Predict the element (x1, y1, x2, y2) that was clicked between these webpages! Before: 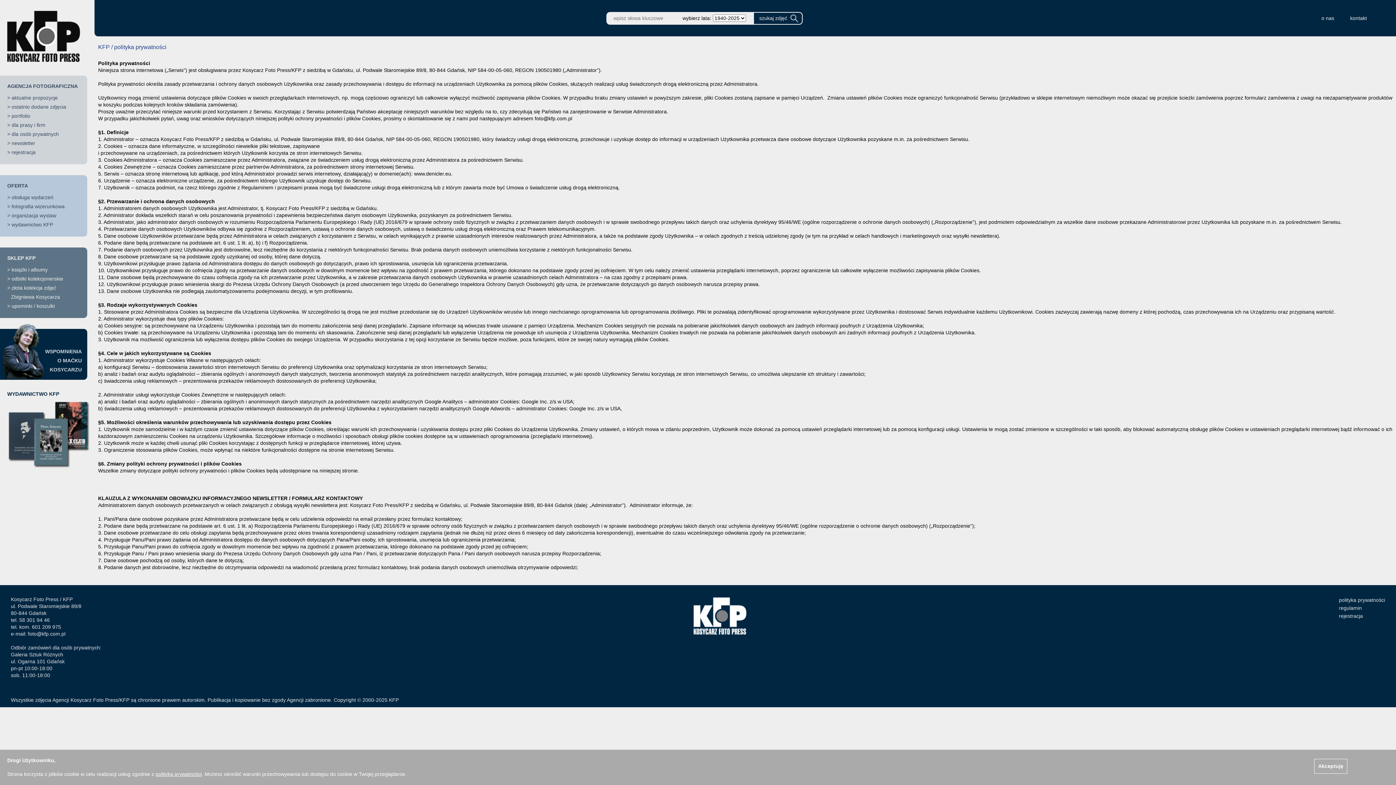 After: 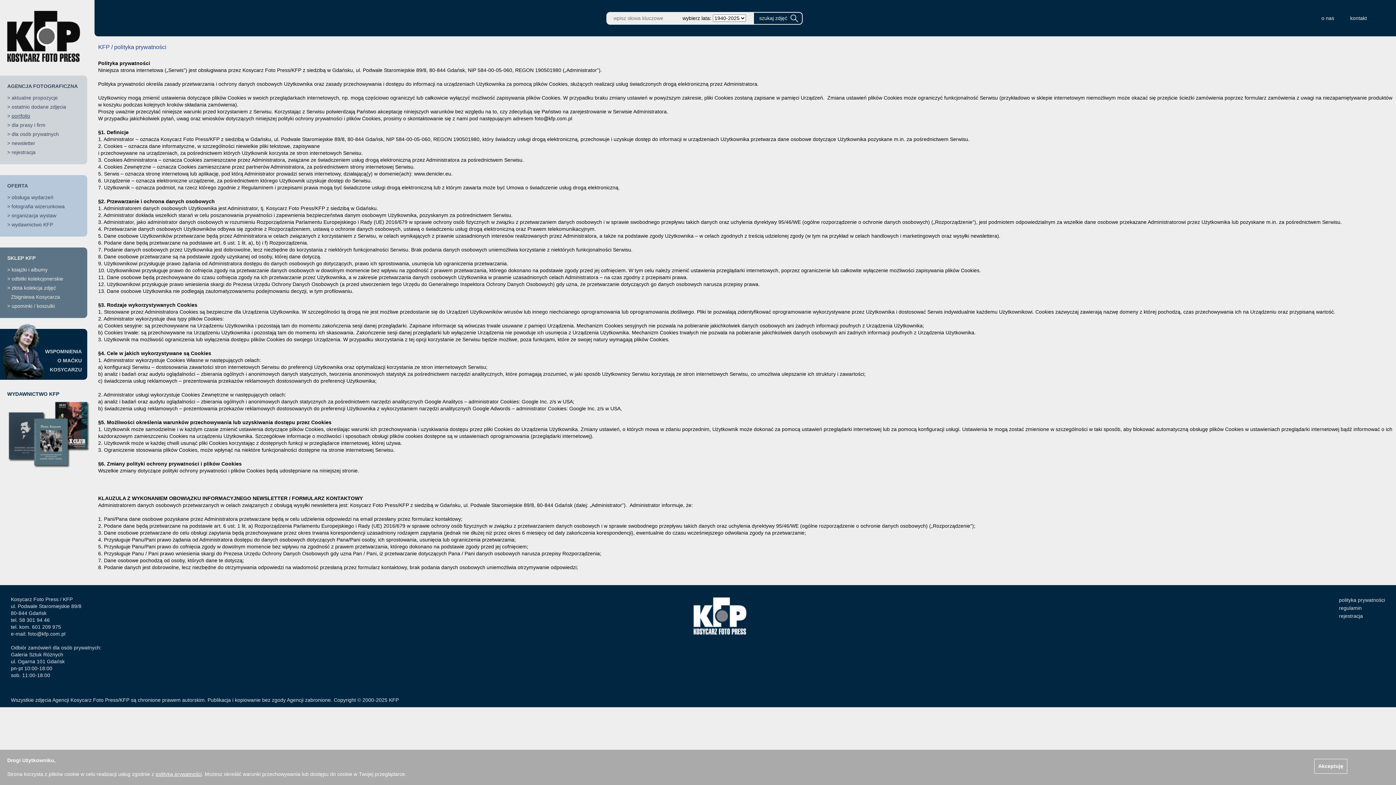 Action: bbox: (11, 113, 30, 118) label: portfolio